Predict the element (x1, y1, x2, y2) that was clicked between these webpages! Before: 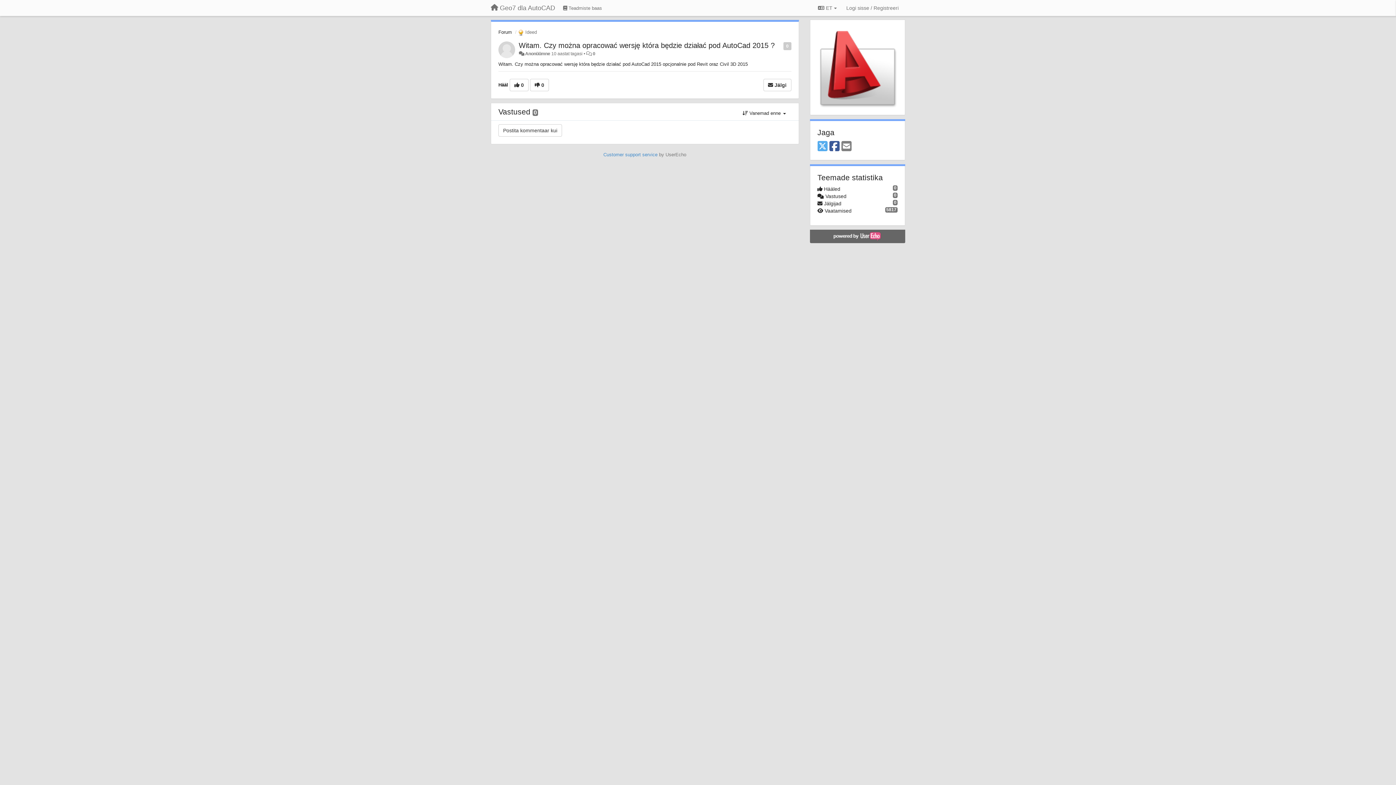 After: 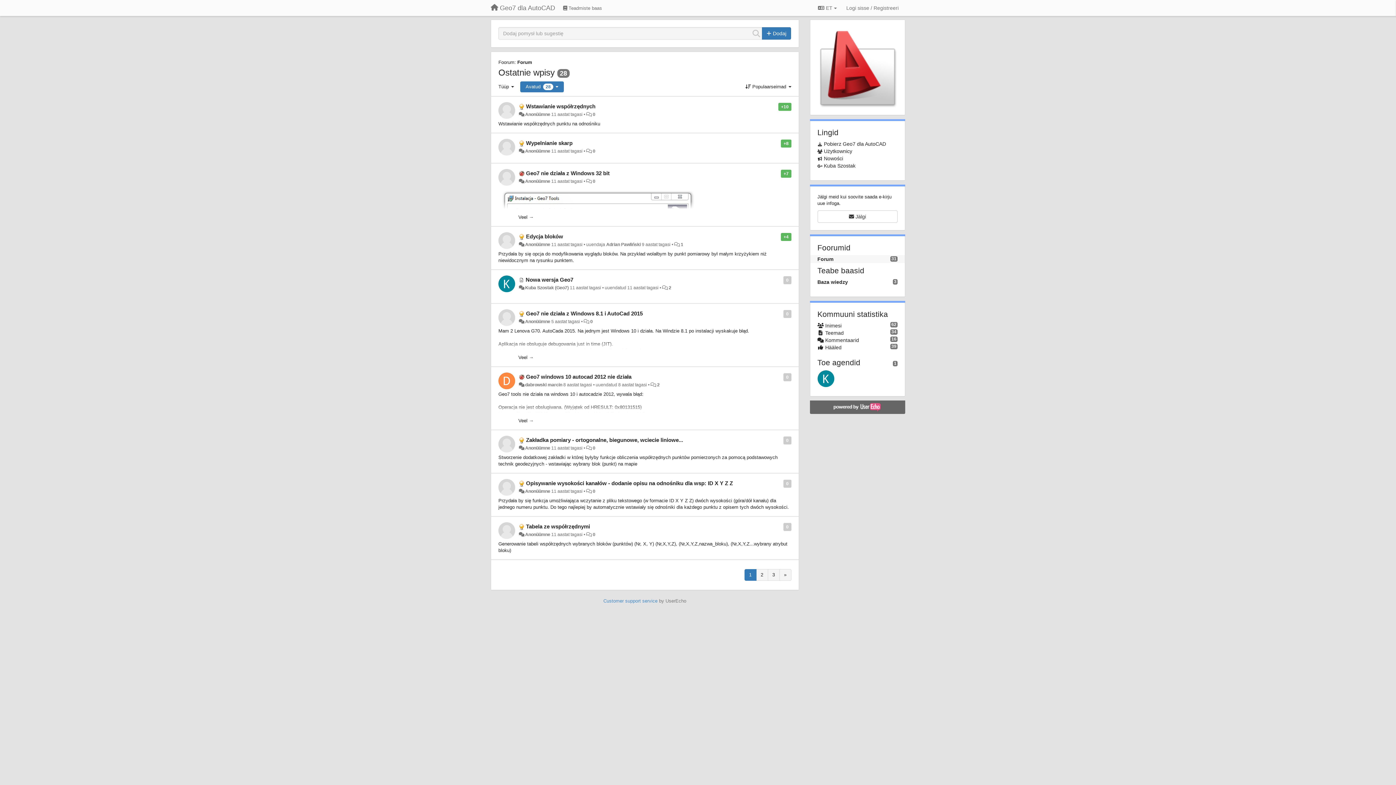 Action: bbox: (498, 29, 512, 34) label: Forum